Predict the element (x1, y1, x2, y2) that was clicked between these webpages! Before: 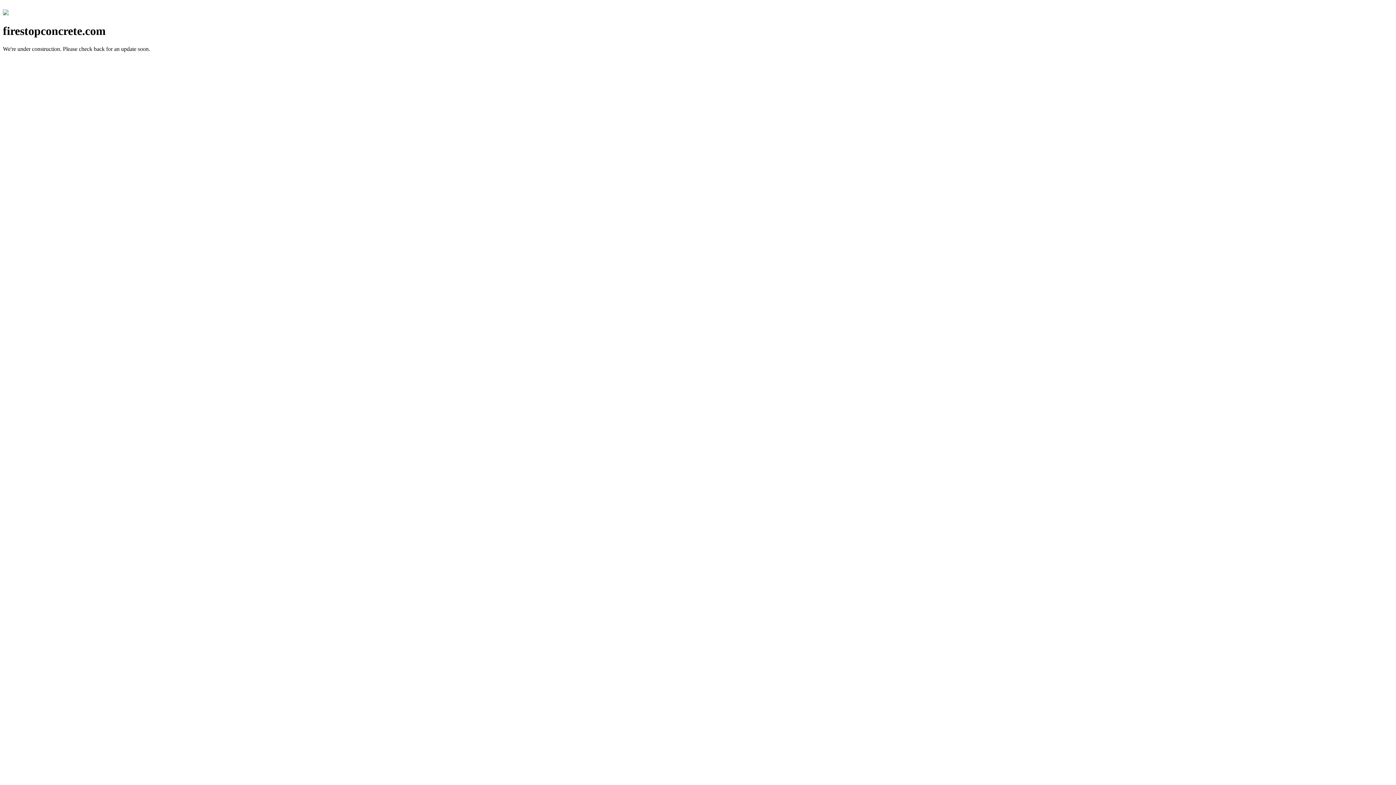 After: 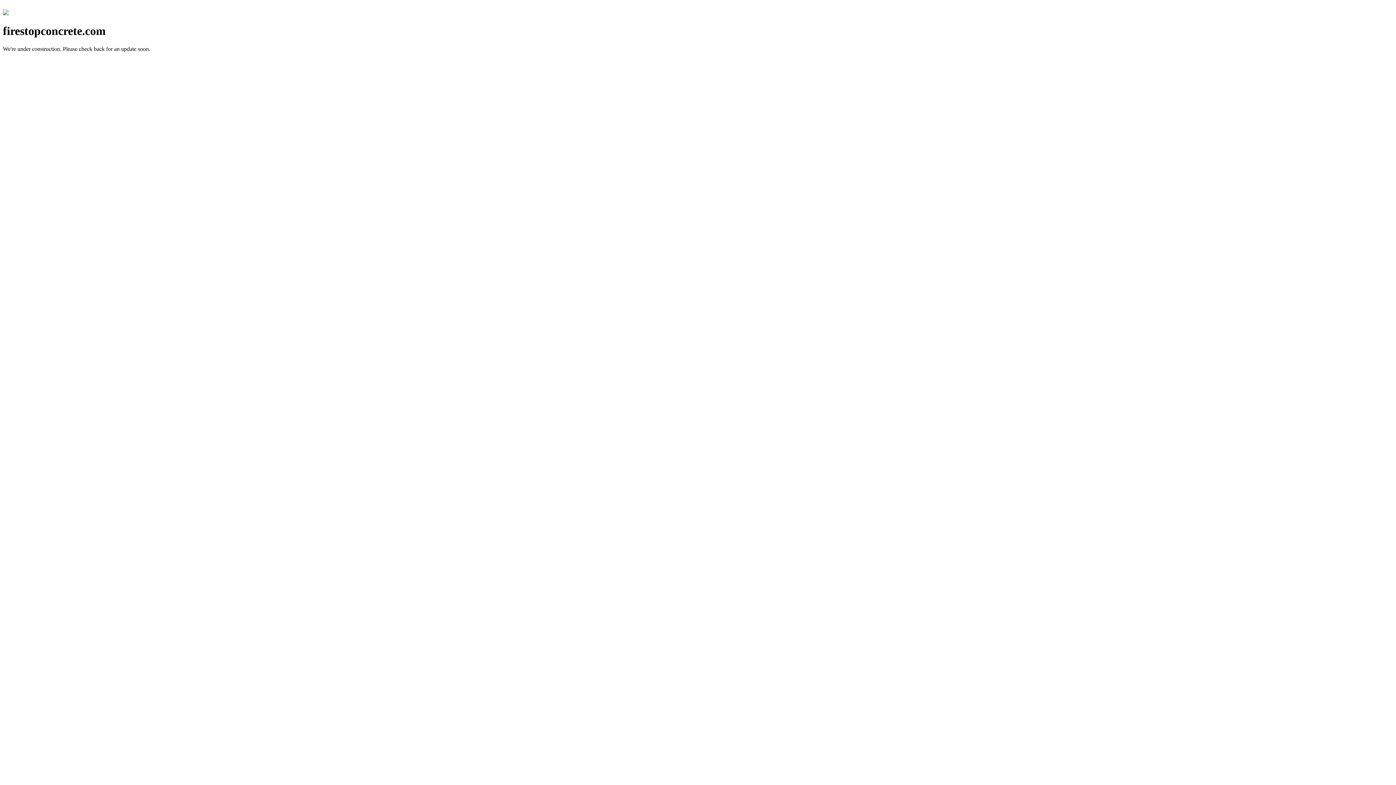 Action: bbox: (2, 10, 8, 16)